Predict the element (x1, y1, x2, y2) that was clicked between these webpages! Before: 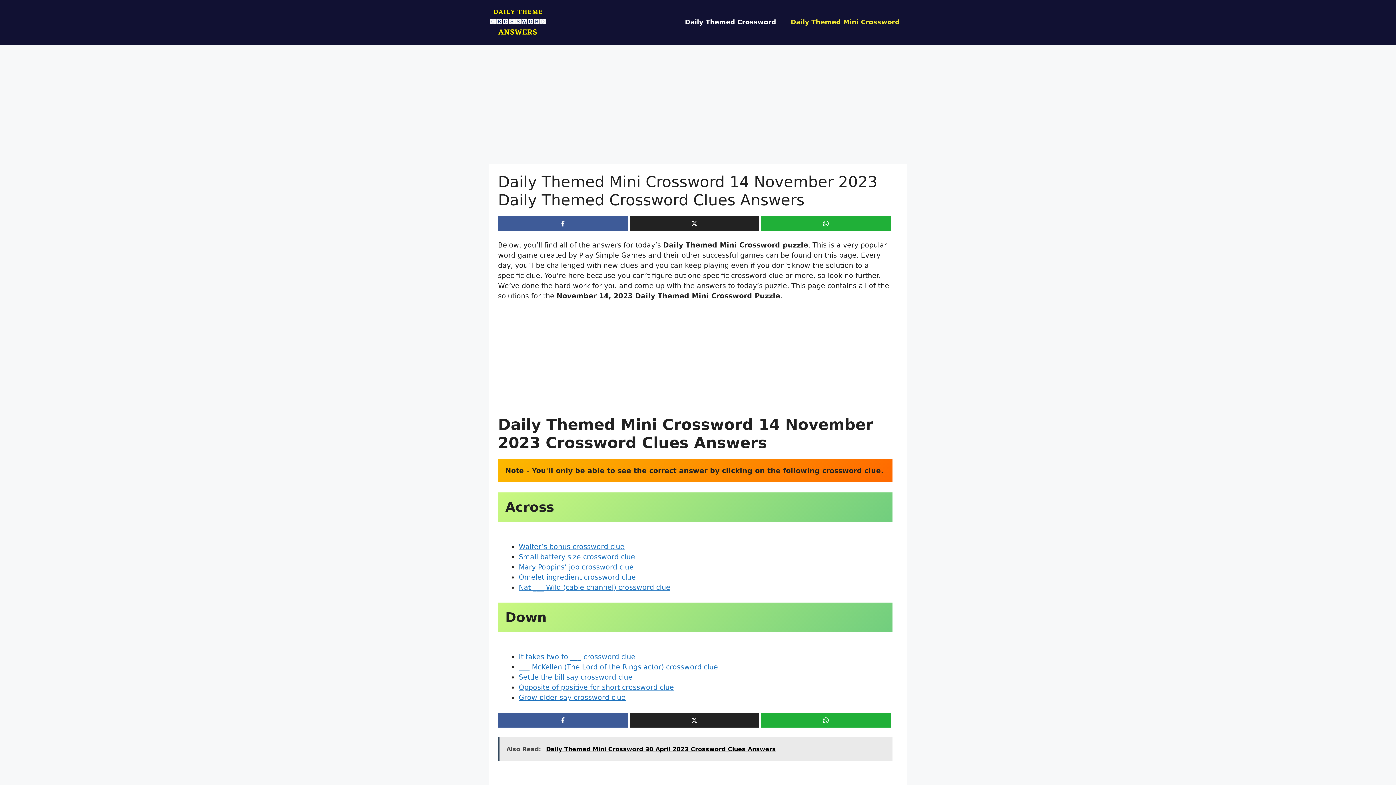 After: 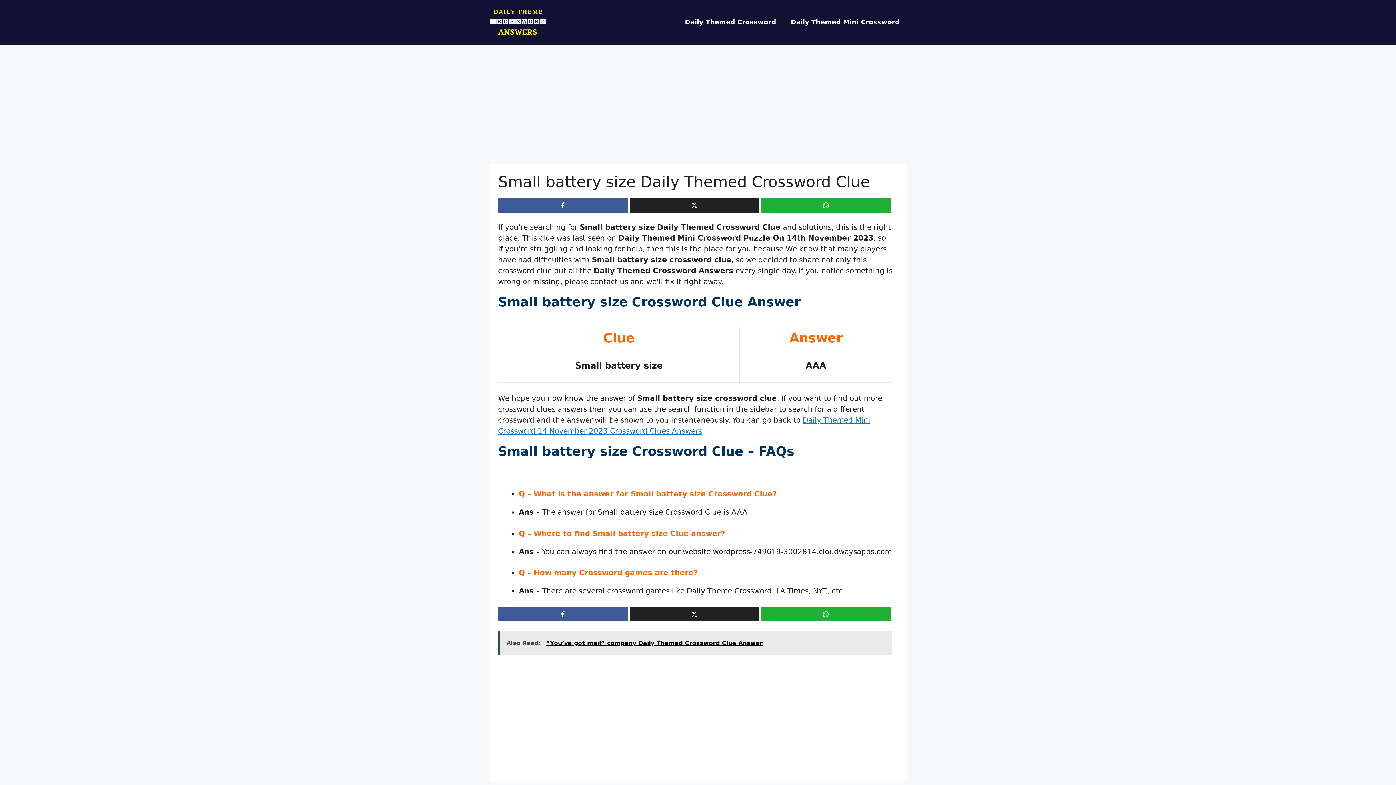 Action: label: Small battery size crossword clue bbox: (518, 552, 635, 560)